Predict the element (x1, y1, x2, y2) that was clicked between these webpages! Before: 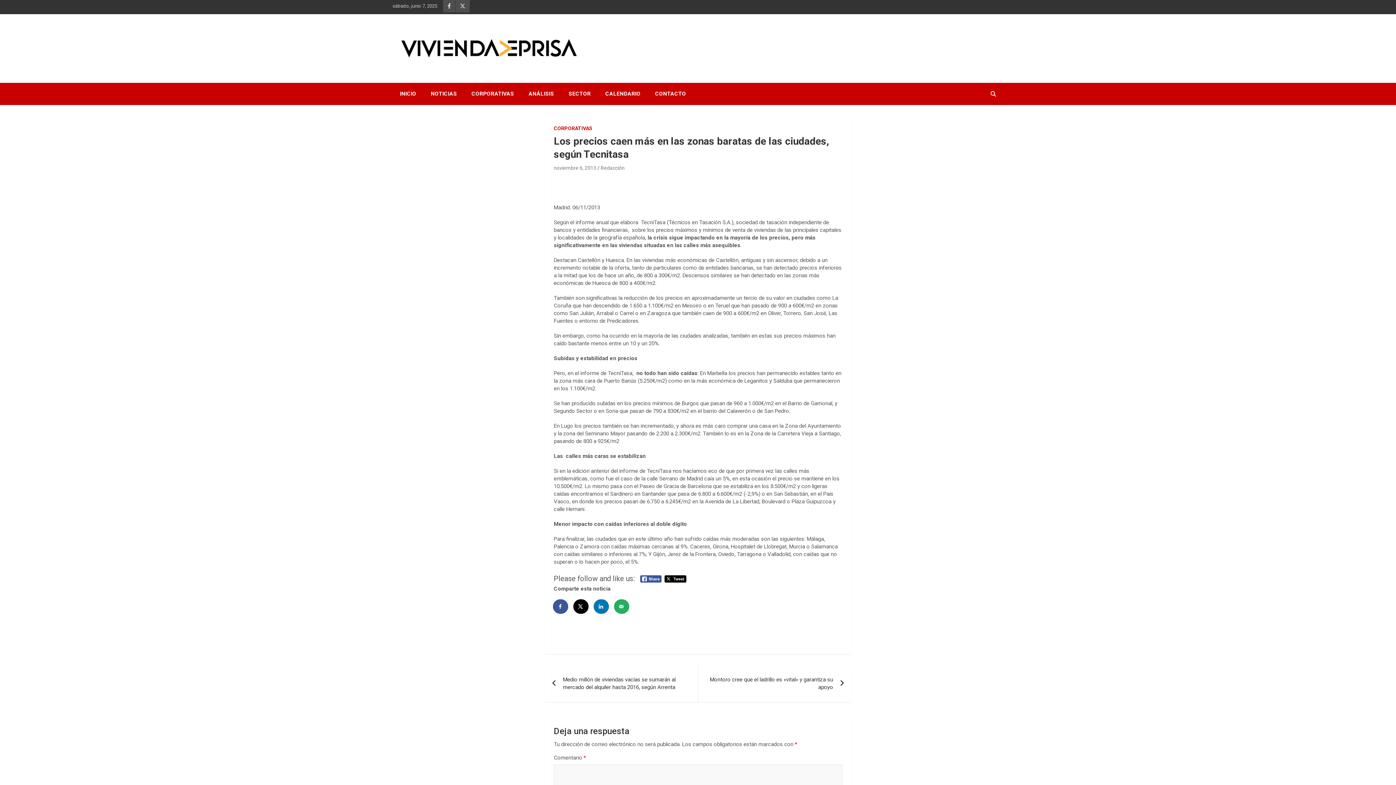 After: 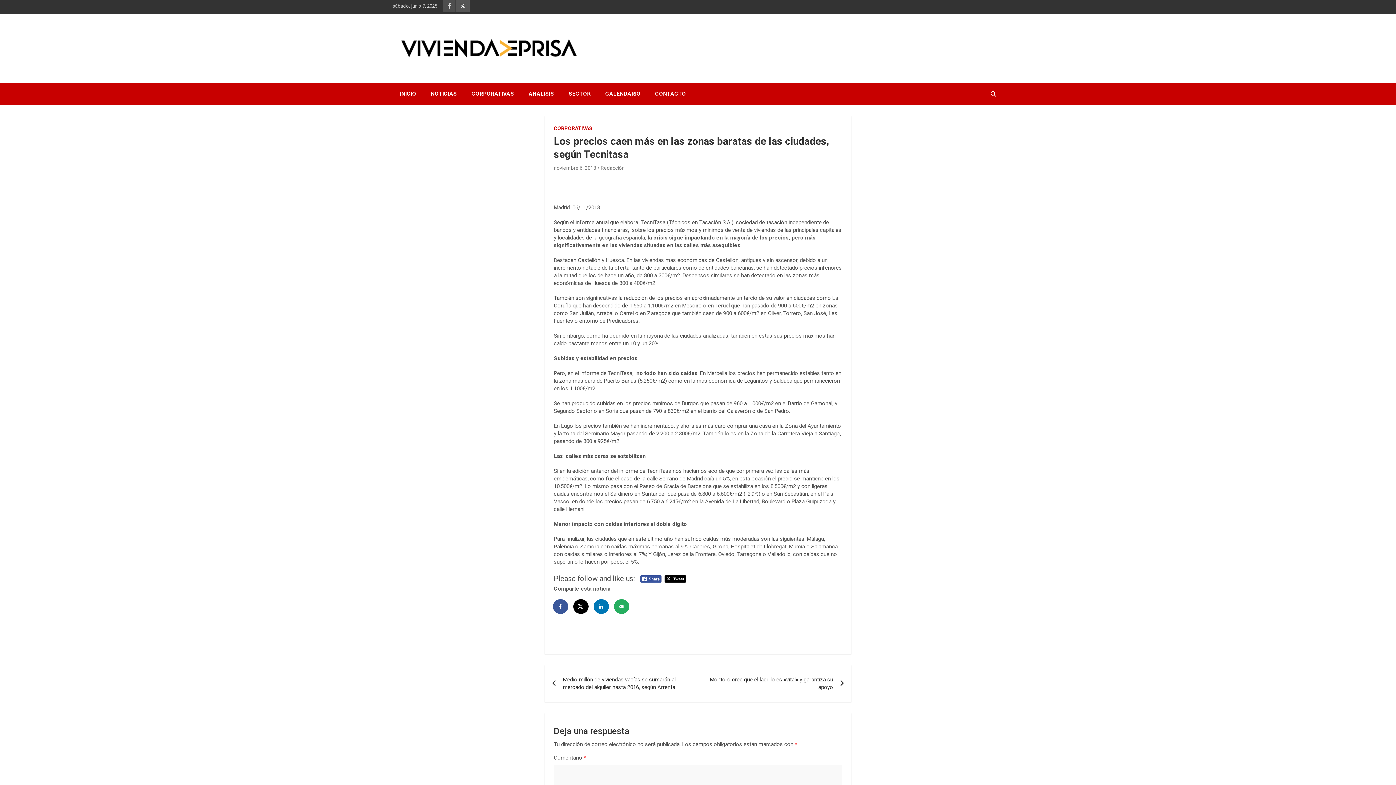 Action: bbox: (455, 0, 469, 12)